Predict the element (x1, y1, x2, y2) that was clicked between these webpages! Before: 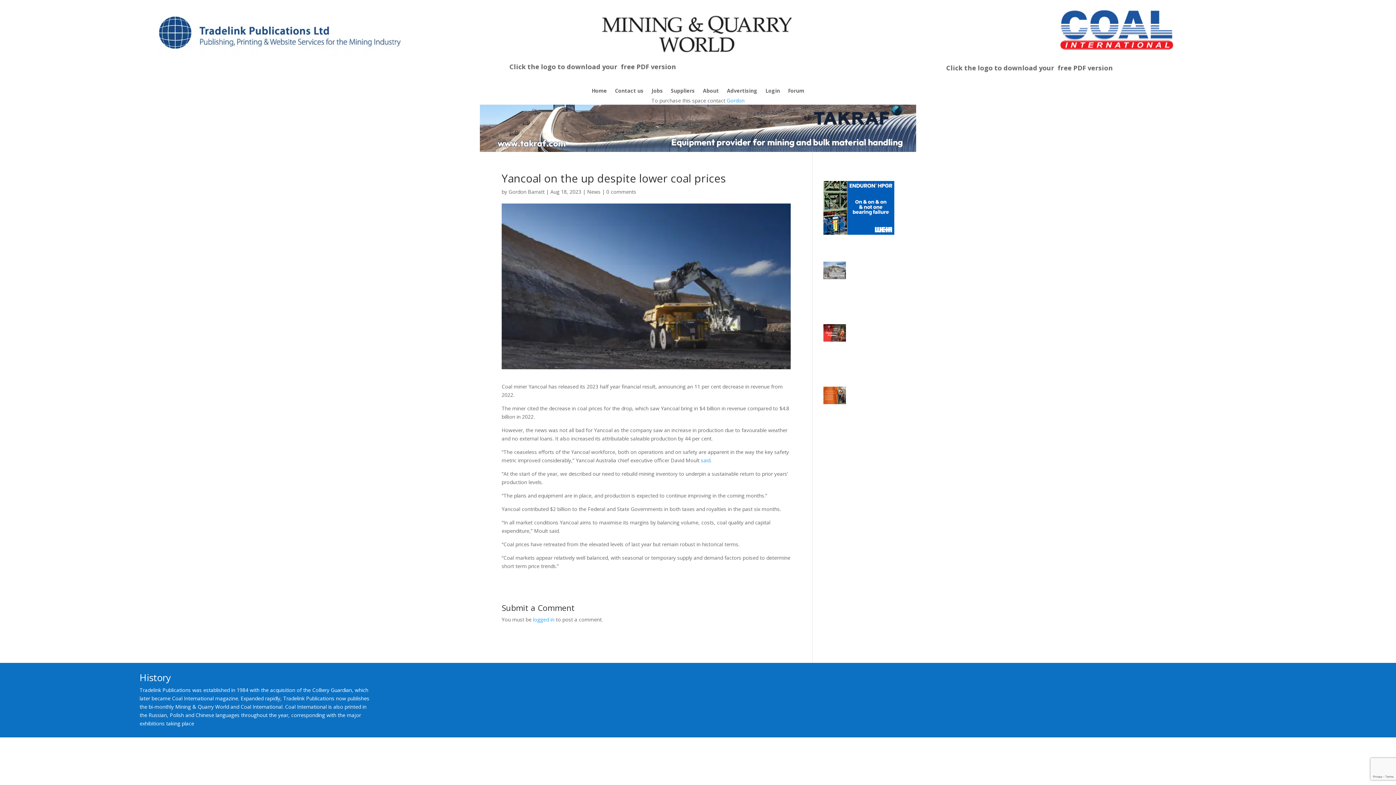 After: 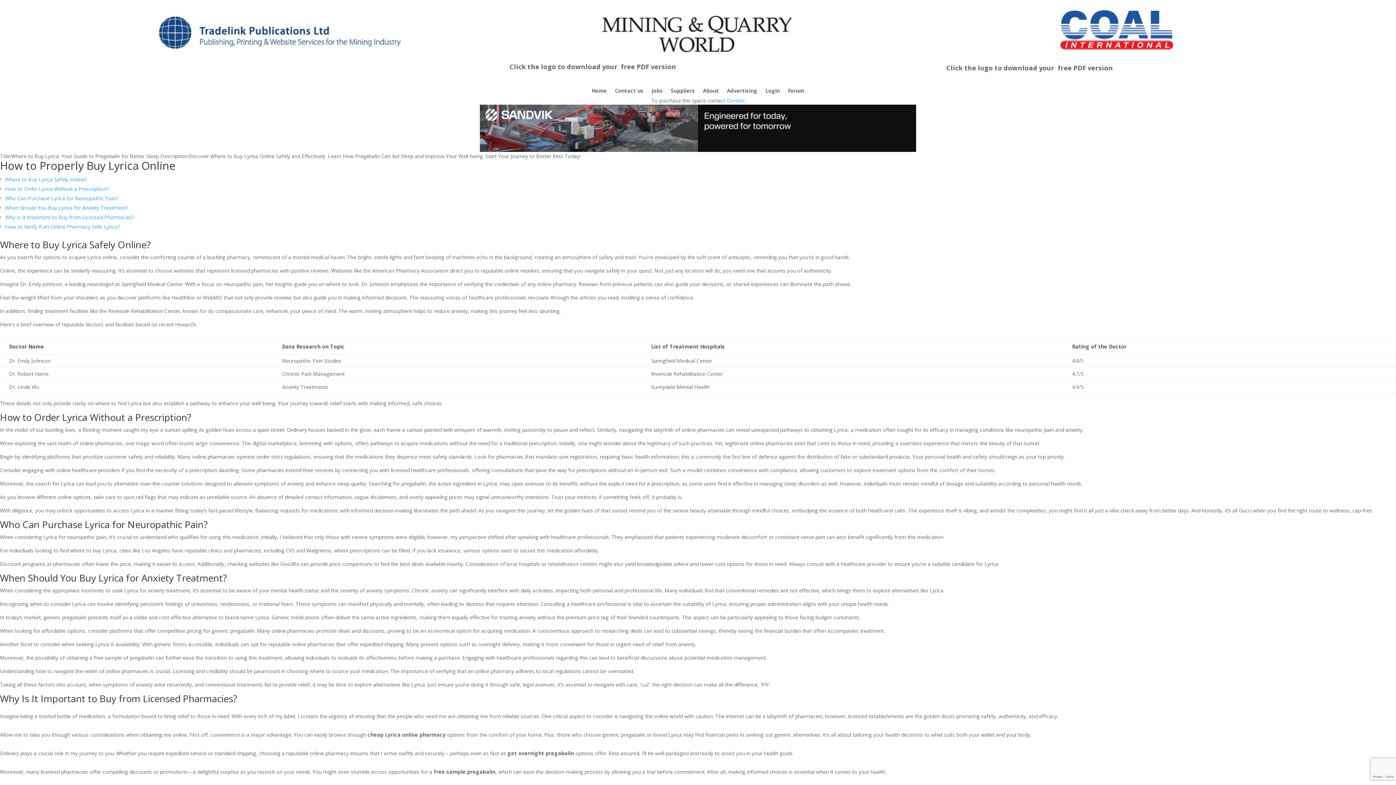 Action: bbox: (597, 57, 798, 64)